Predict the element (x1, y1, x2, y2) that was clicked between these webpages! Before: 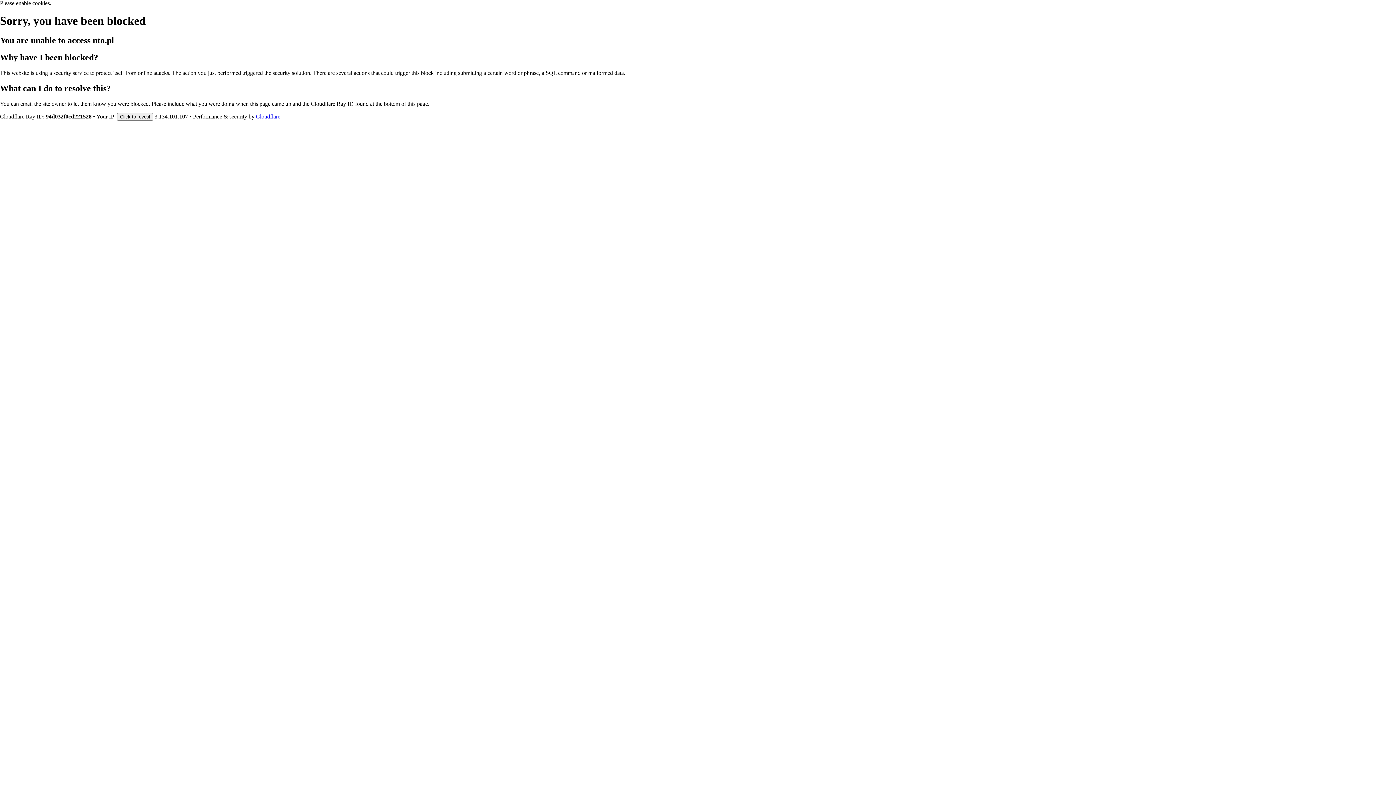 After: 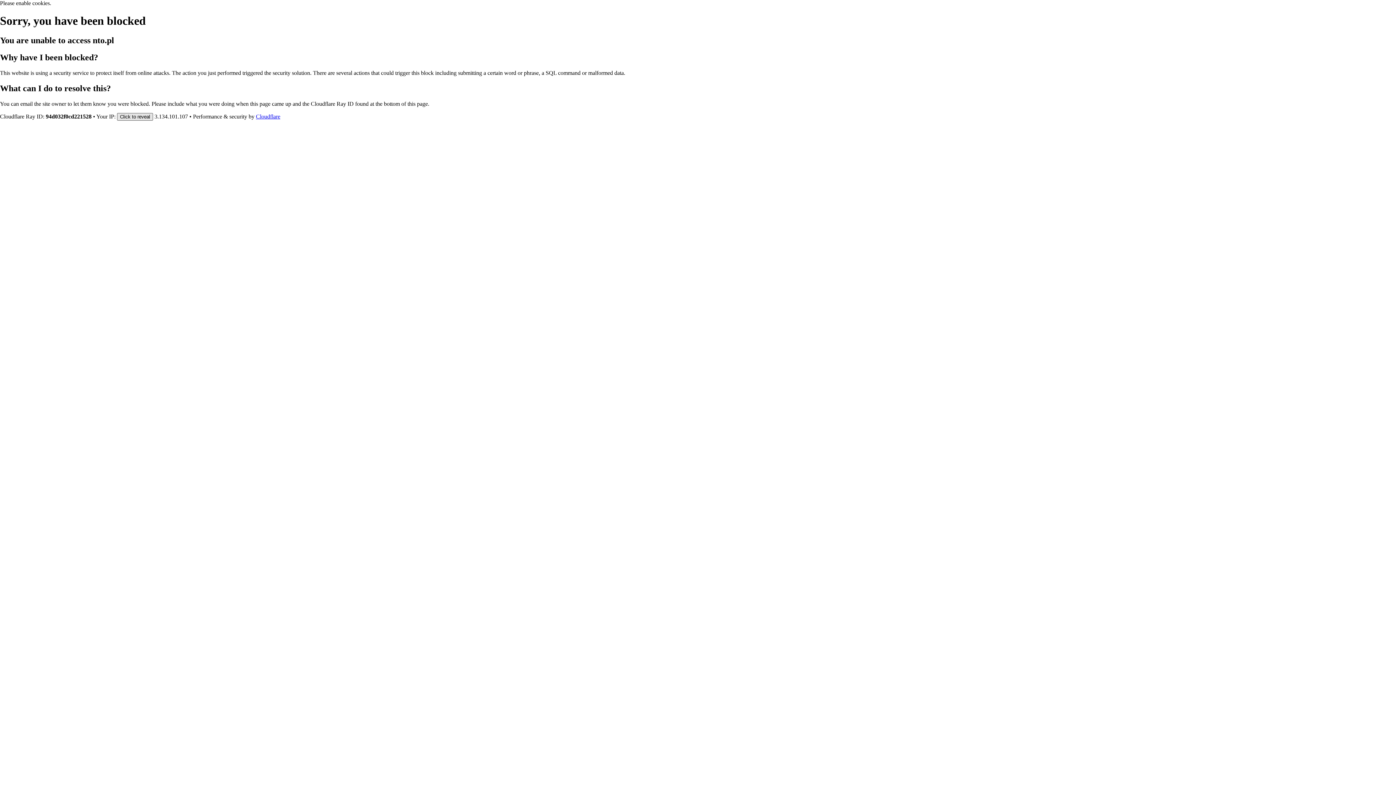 Action: label: Click to reveal bbox: (117, 112, 153, 120)